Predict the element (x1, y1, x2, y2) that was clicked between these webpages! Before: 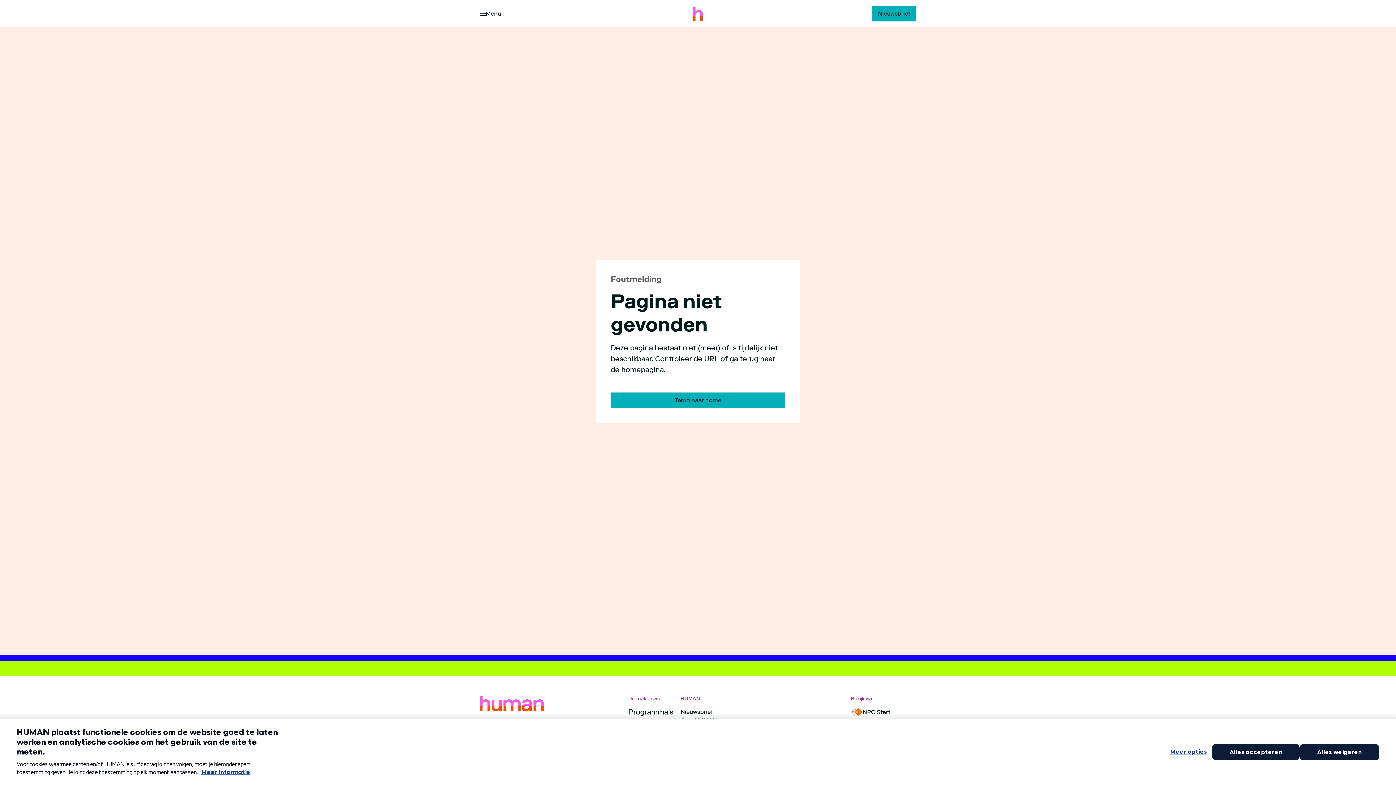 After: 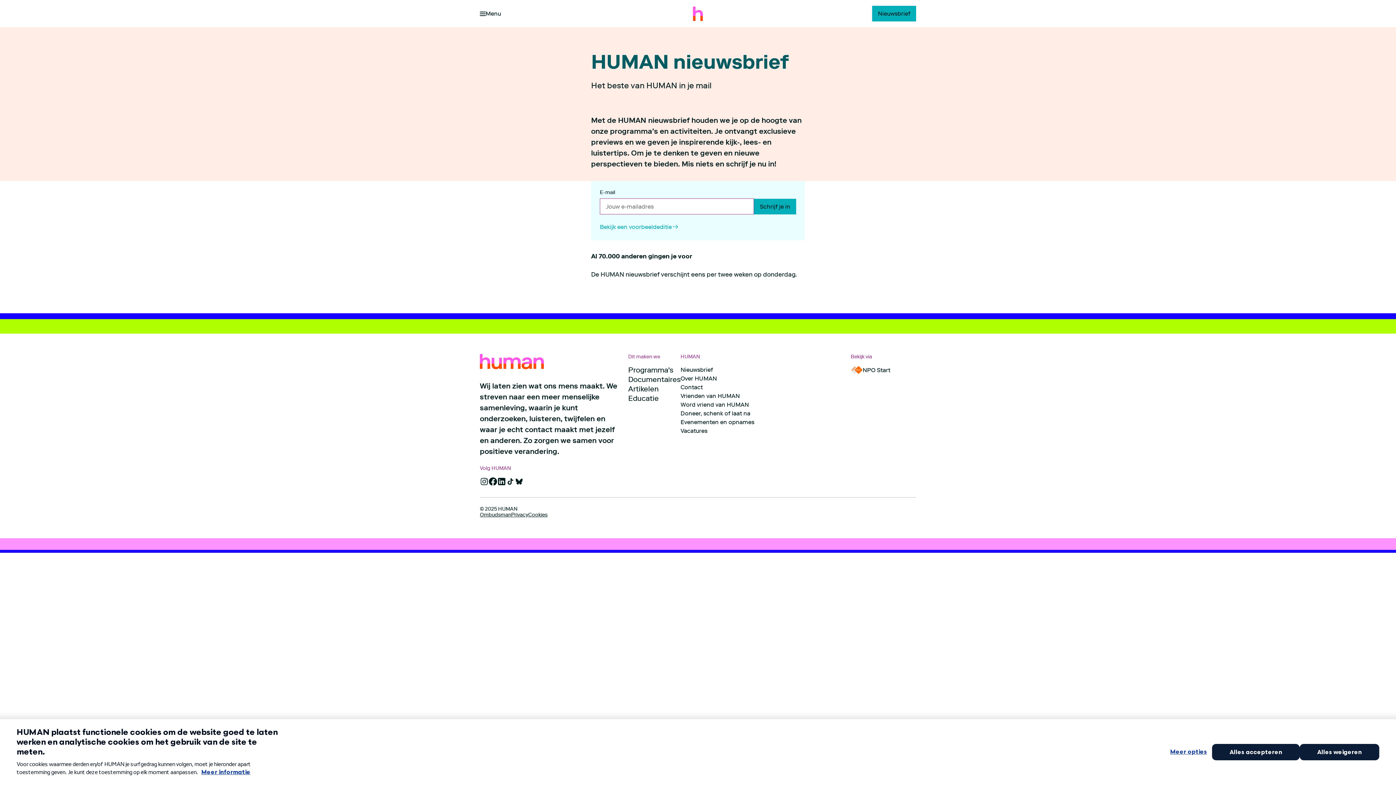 Action: label: Nieuwsbrief bbox: (872, 5, 916, 21)